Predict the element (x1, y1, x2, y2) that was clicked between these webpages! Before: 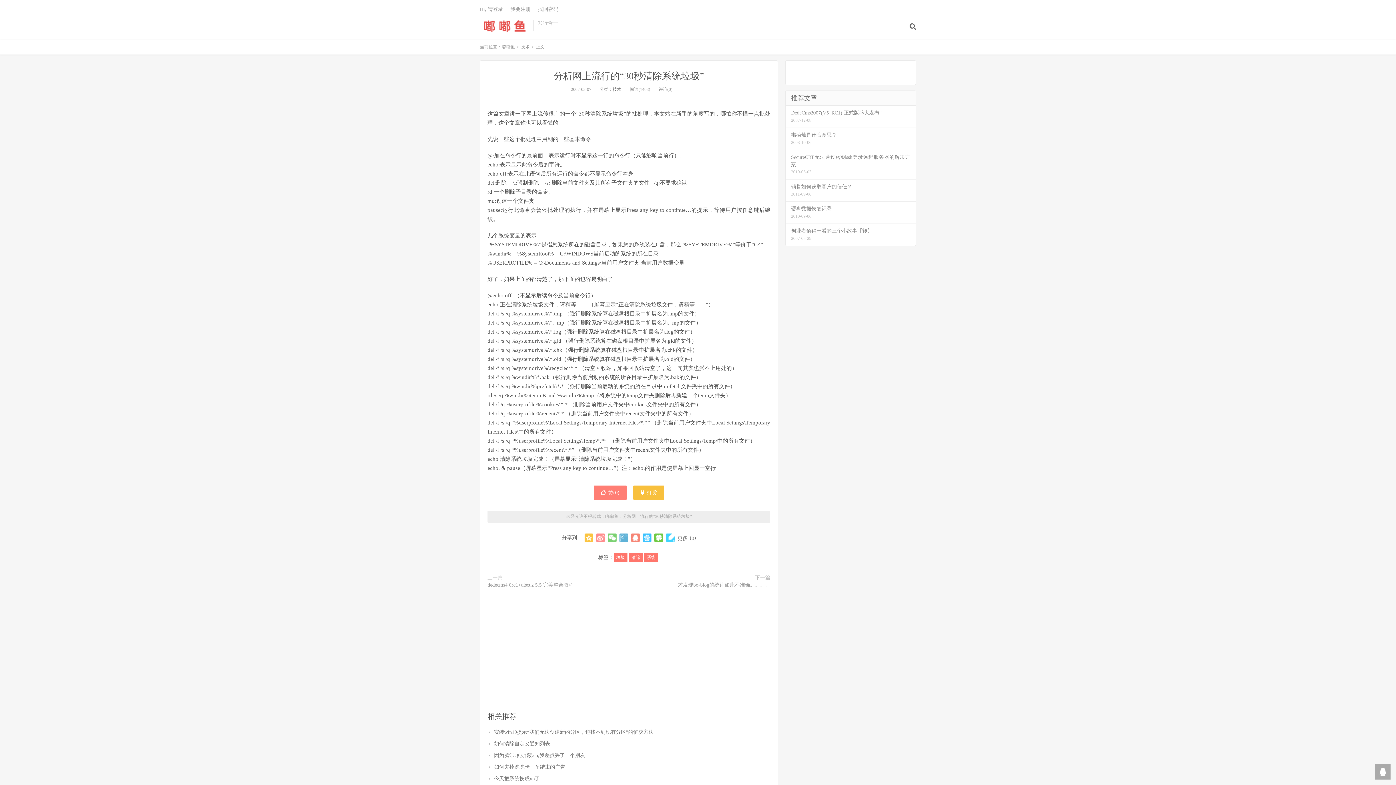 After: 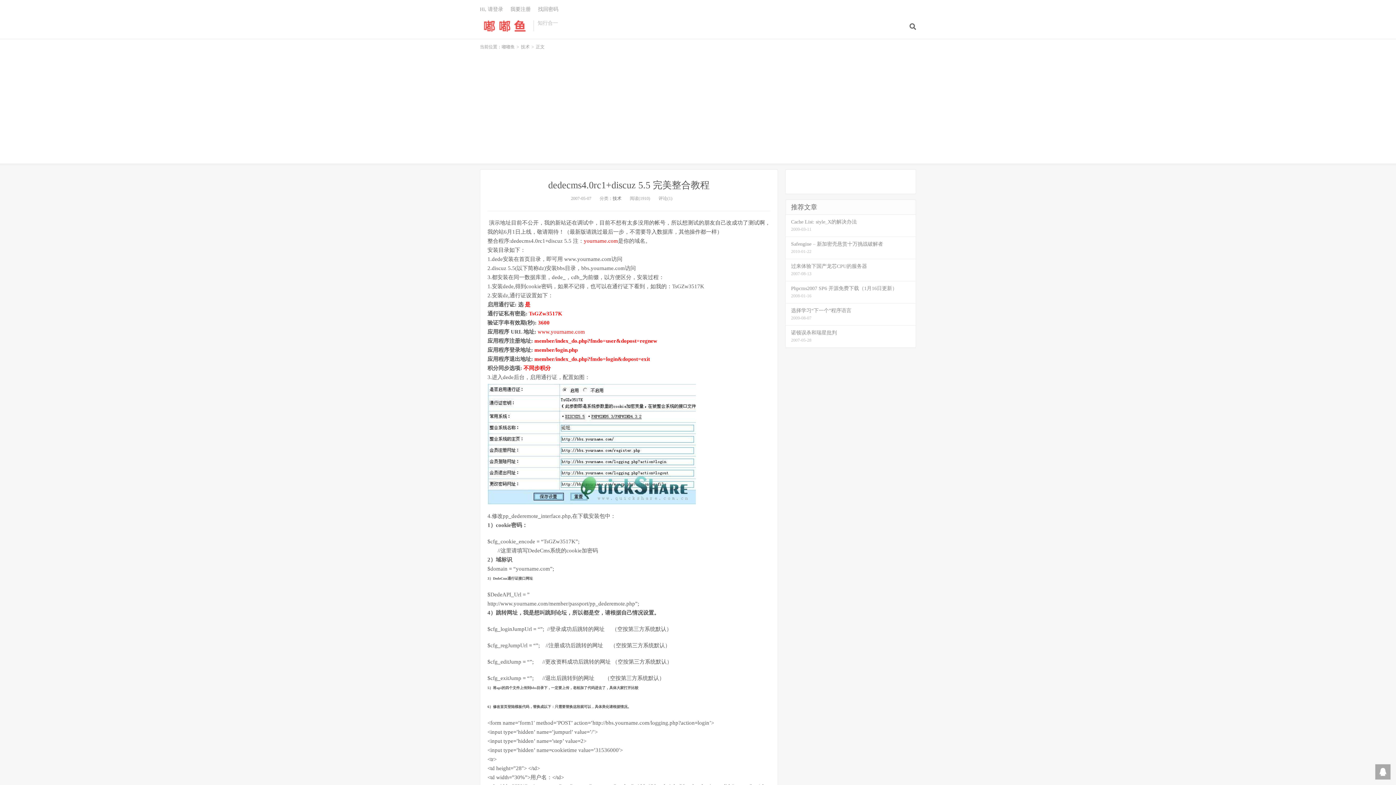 Action: bbox: (487, 581, 573, 589) label: dedecms4.0rc1+discuz 5.5 完美整合教程